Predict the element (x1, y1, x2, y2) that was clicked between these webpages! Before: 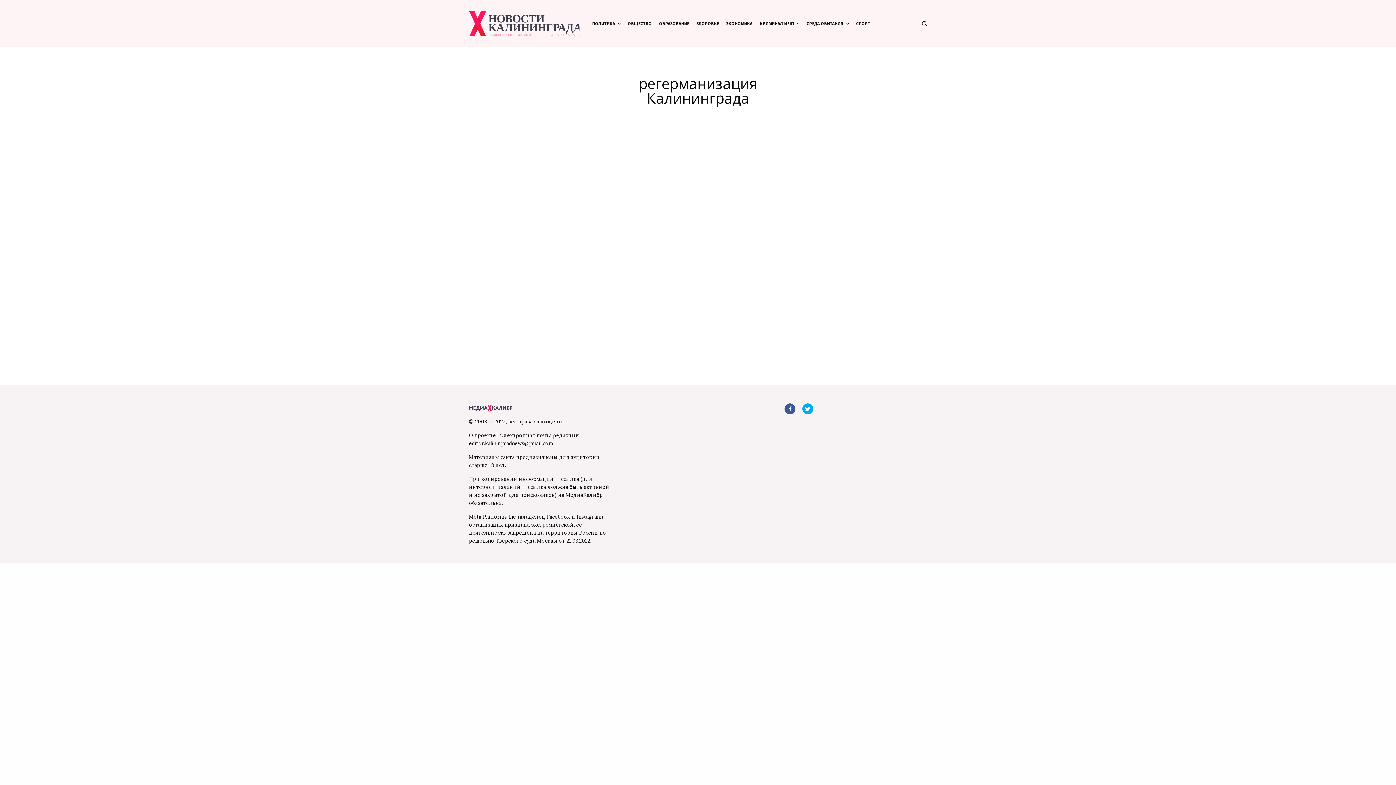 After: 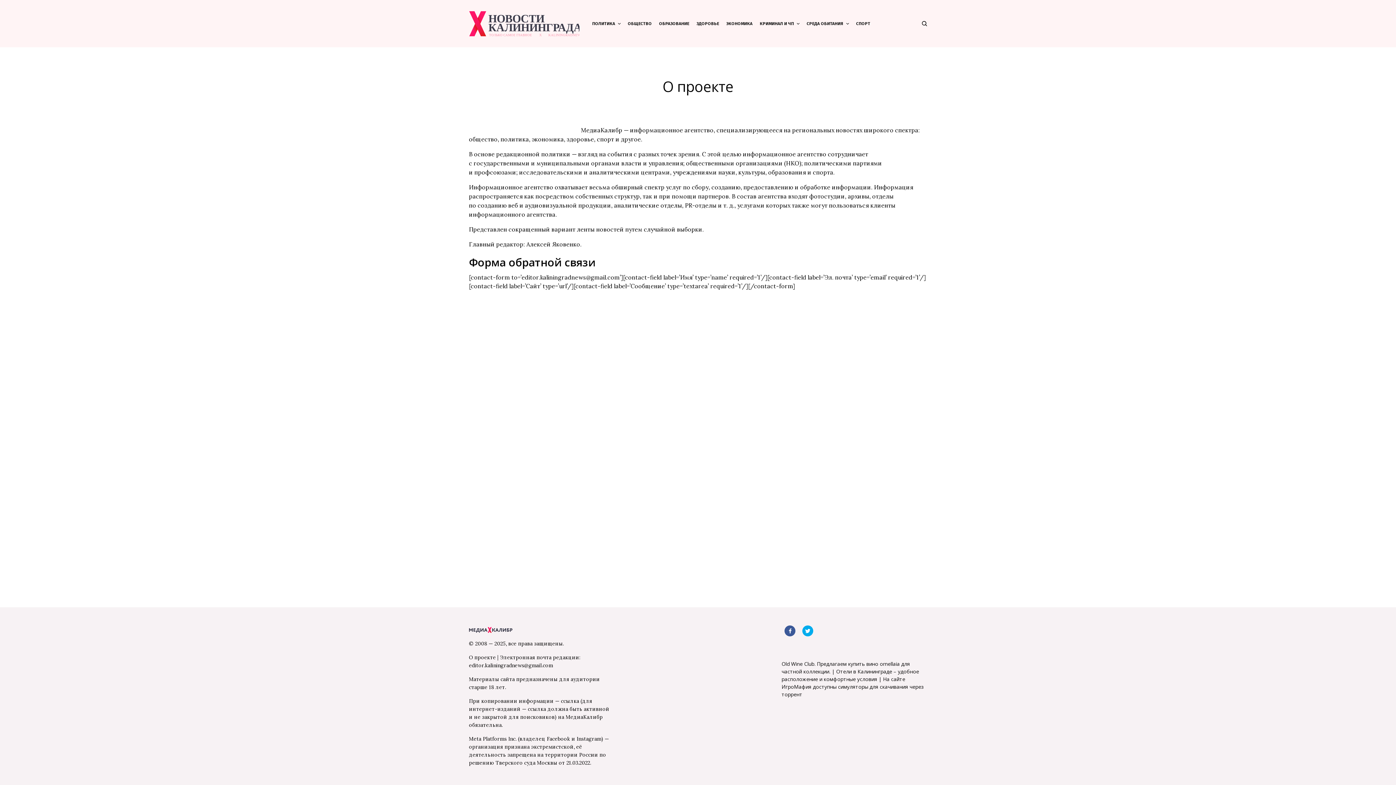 Action: label: О проекте bbox: (469, 432, 496, 438)